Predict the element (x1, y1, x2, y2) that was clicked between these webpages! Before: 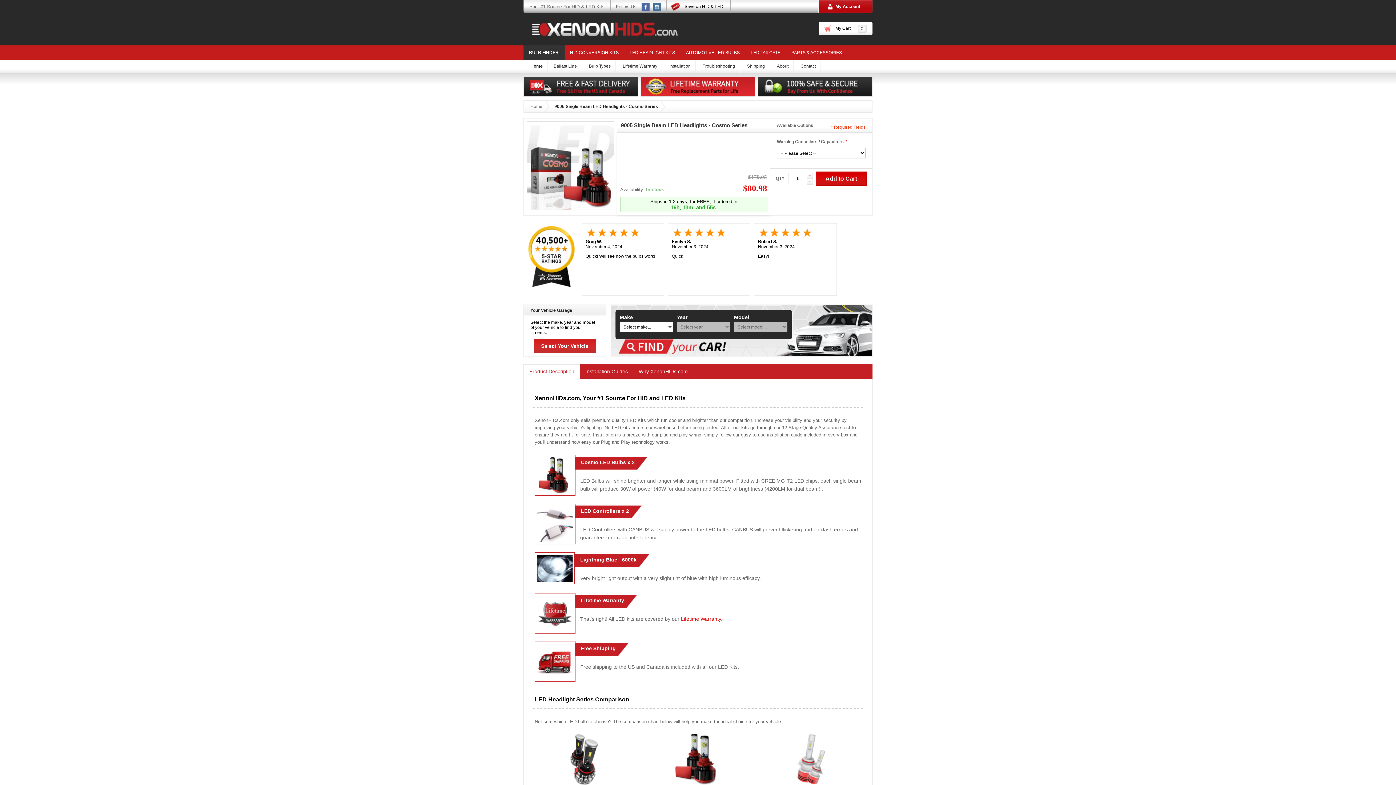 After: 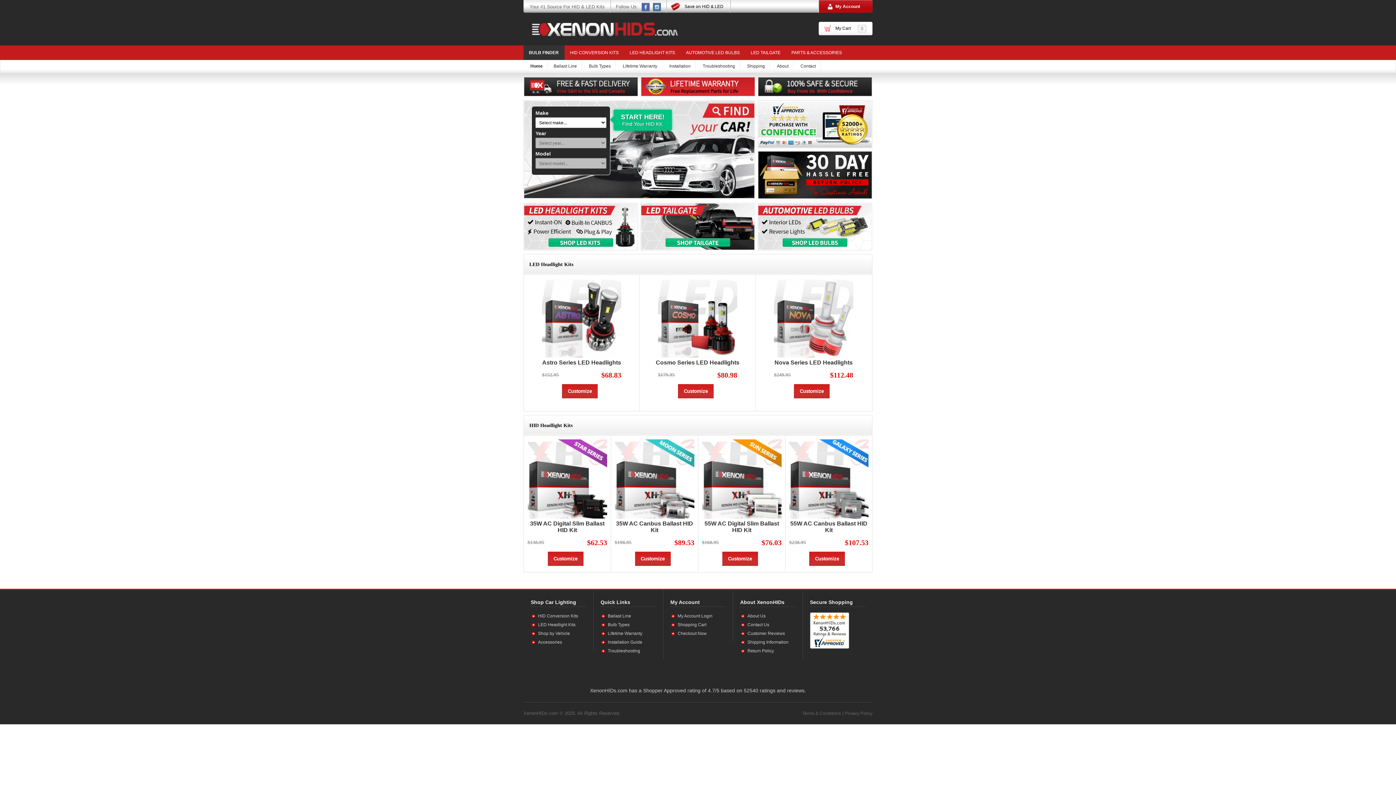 Action: bbox: (523, 21, 679, 36)